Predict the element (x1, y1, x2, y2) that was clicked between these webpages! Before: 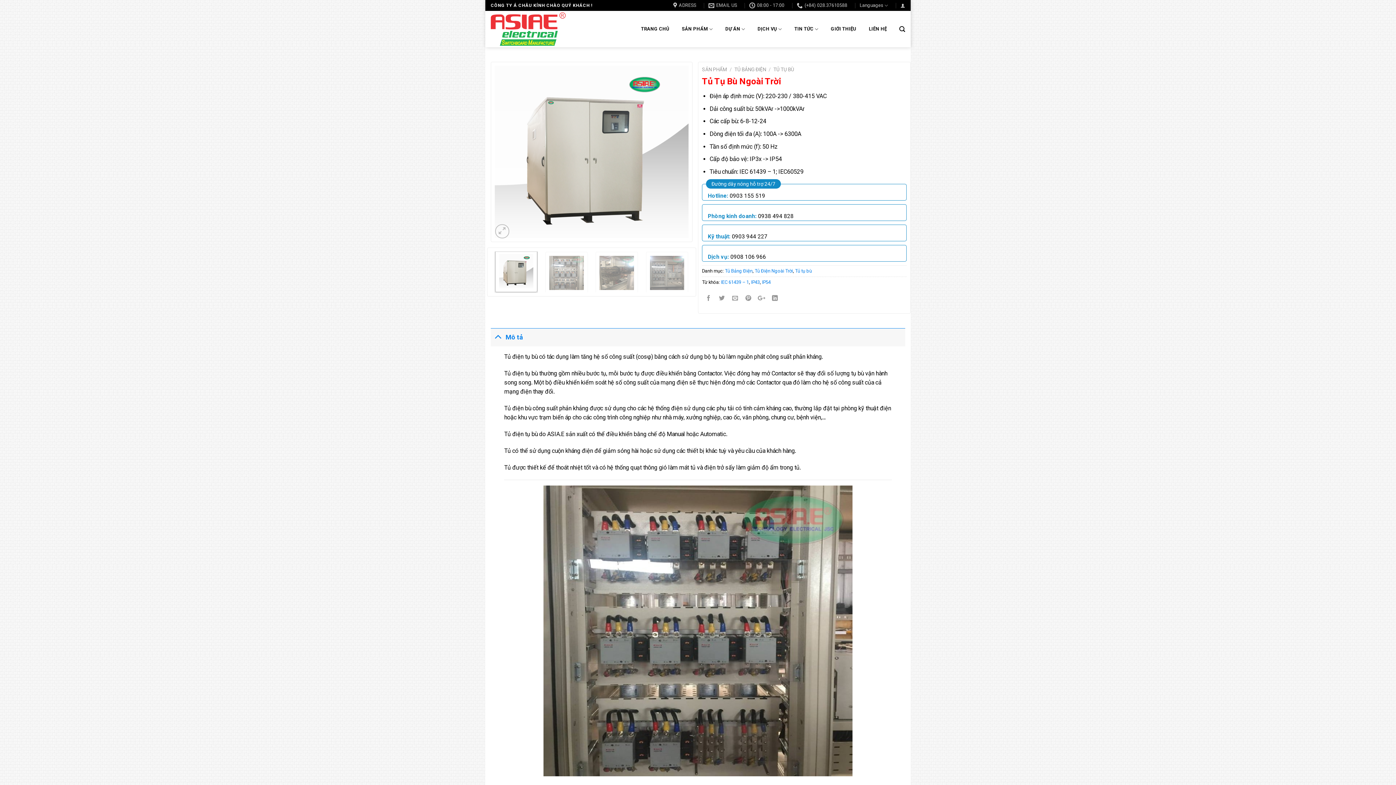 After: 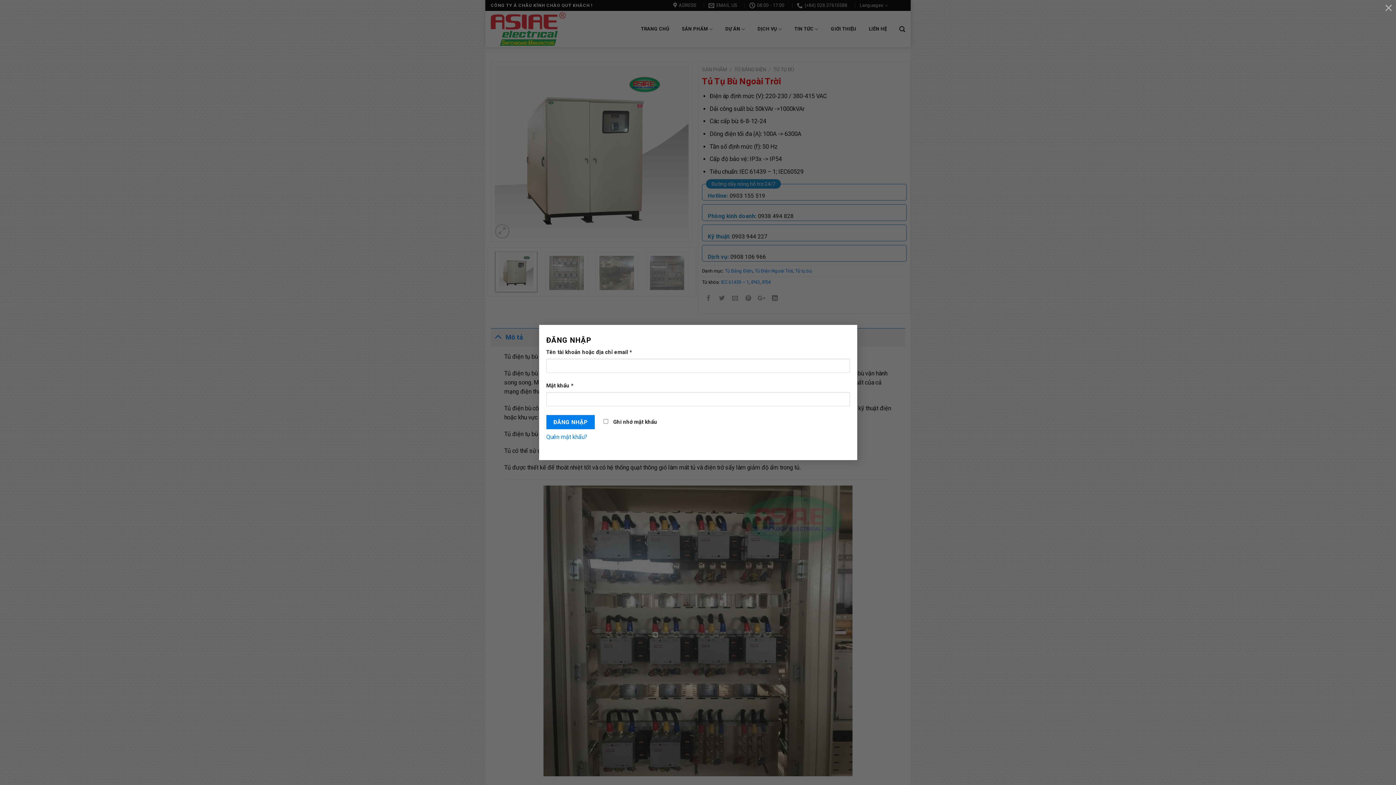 Action: bbox: (900, 0, 905, 10)